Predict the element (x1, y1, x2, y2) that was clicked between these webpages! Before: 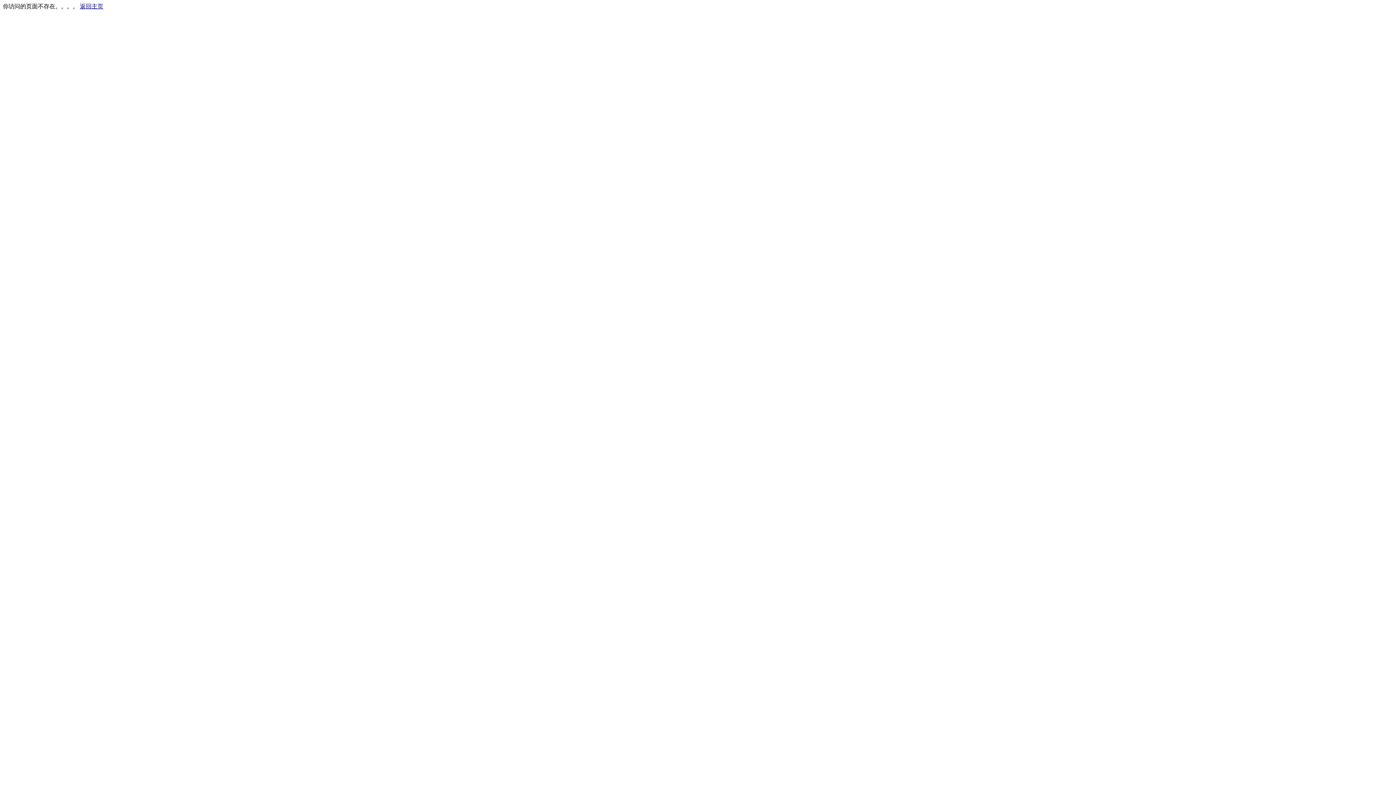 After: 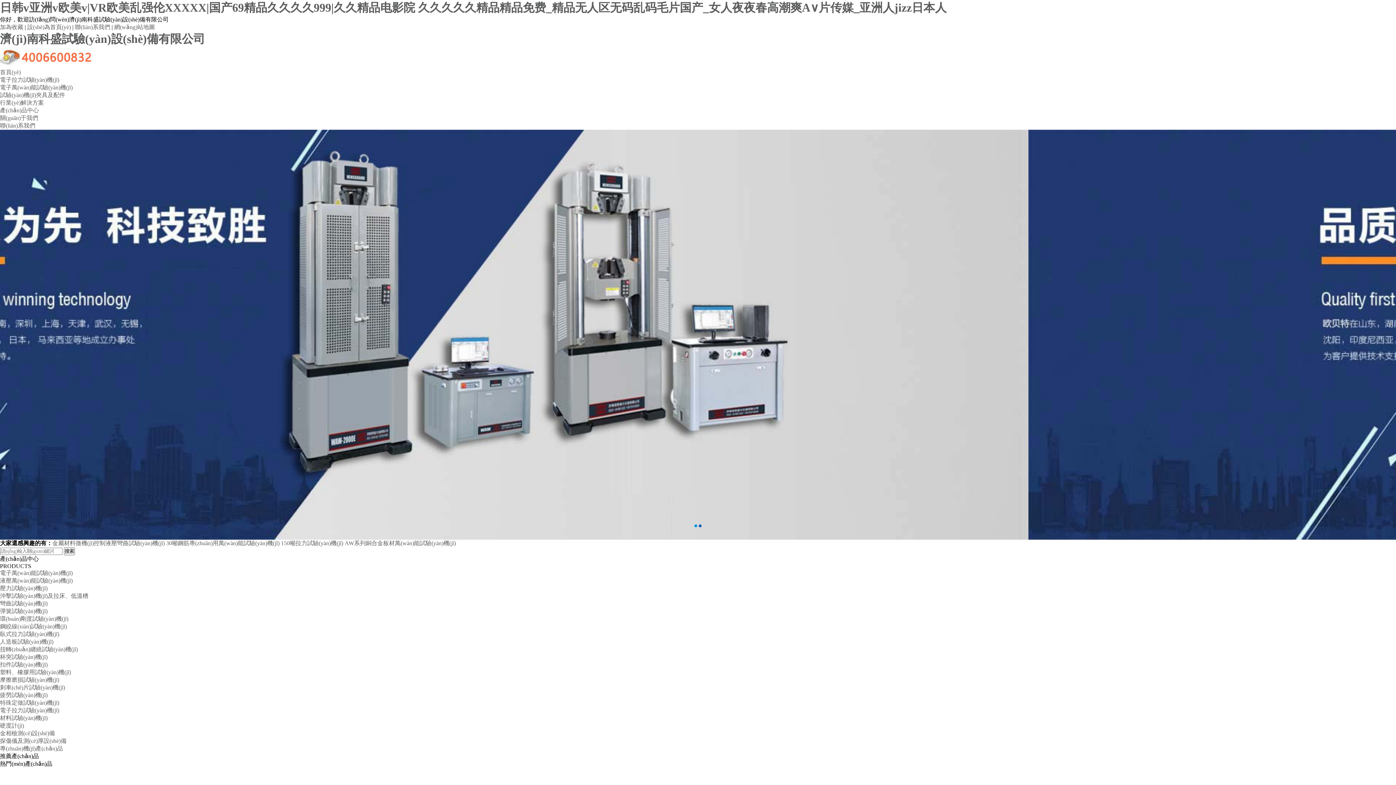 Action: label: 返回主页 bbox: (80, 3, 103, 9)